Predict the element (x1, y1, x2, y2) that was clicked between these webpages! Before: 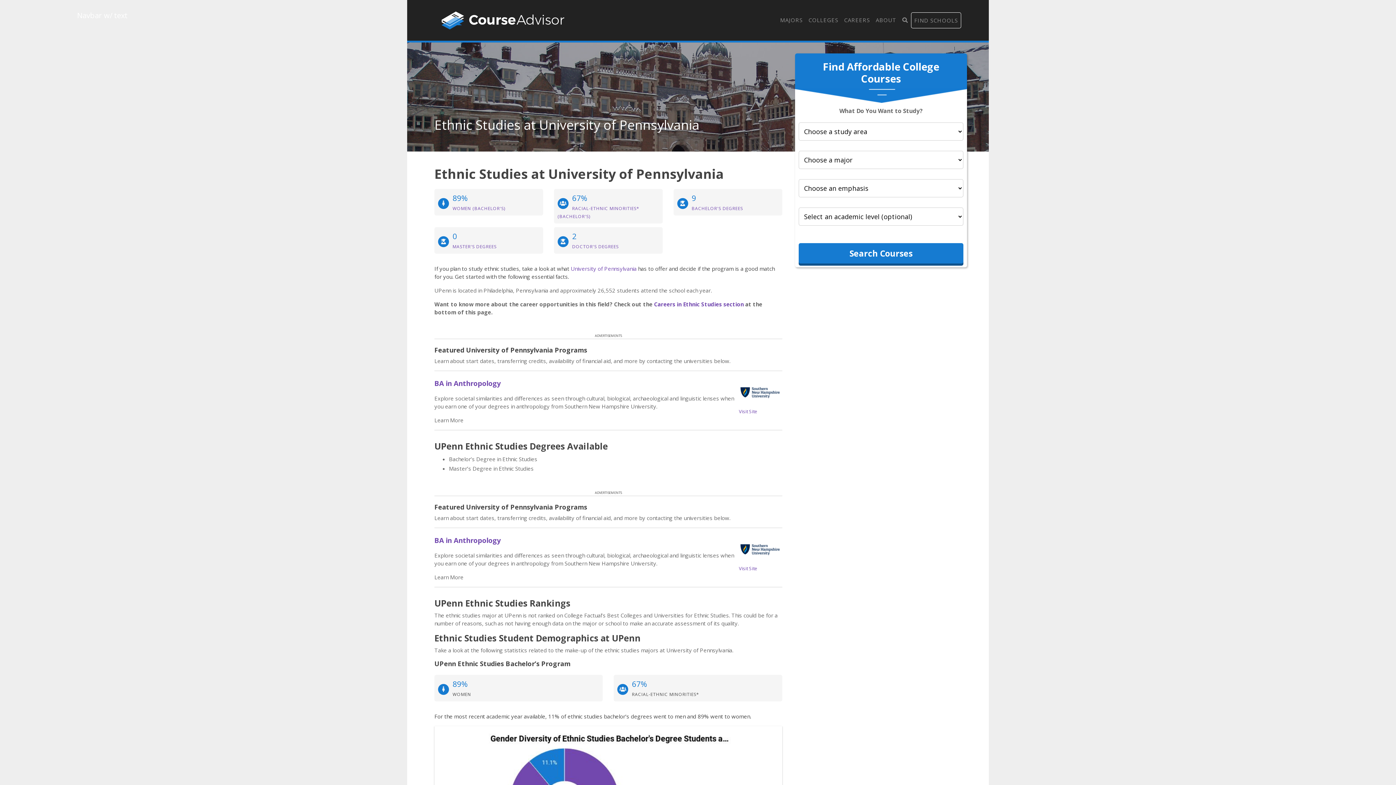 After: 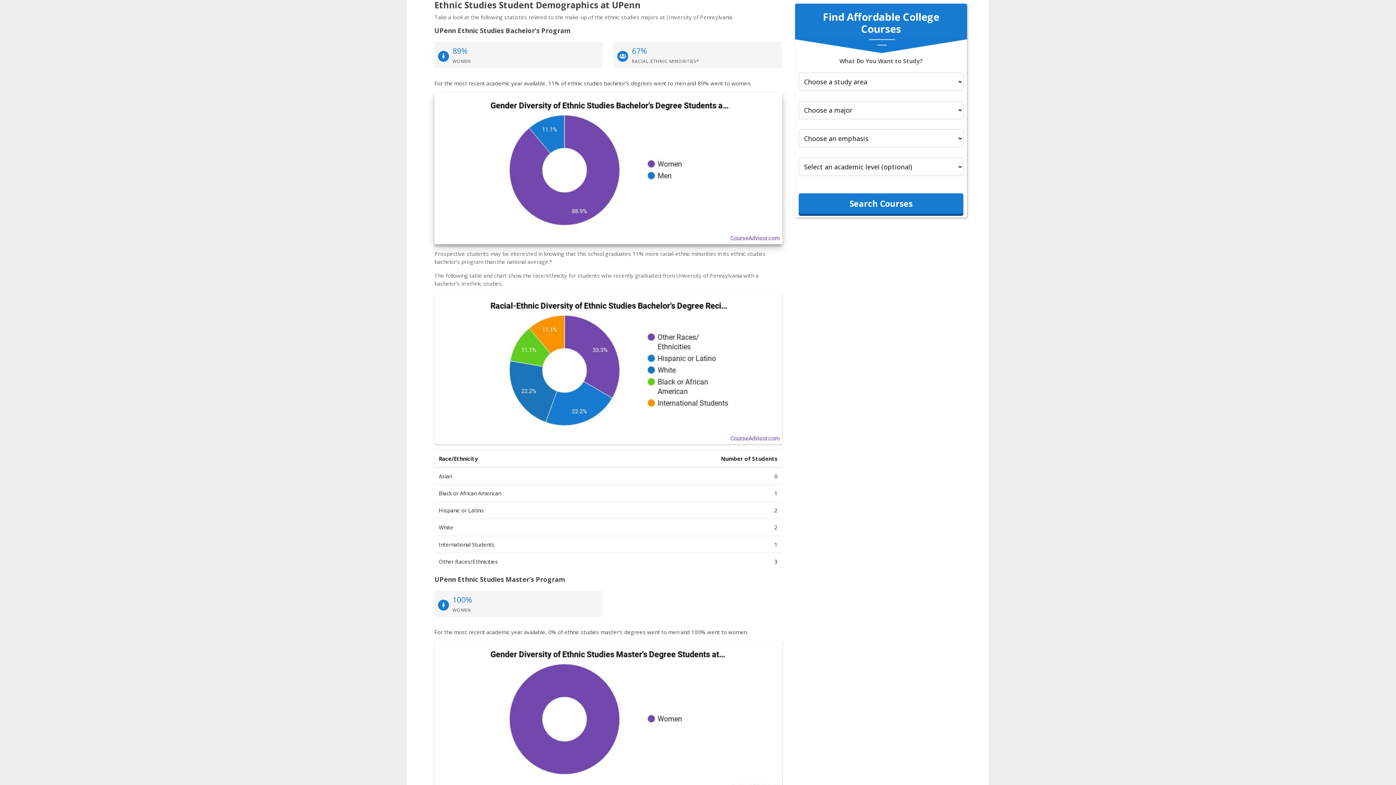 Action: label: 0
MASTER'S DEGREES bbox: (434, 227, 543, 253)